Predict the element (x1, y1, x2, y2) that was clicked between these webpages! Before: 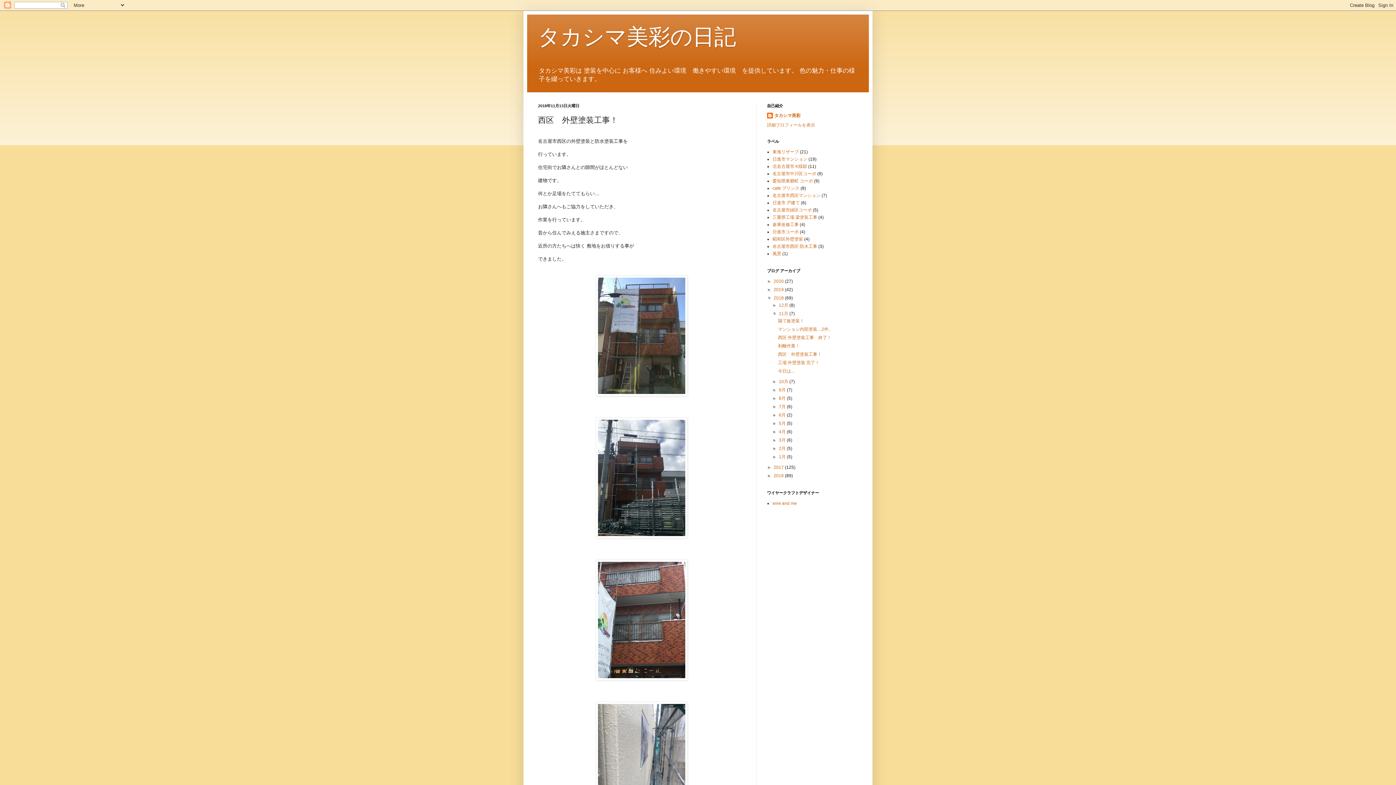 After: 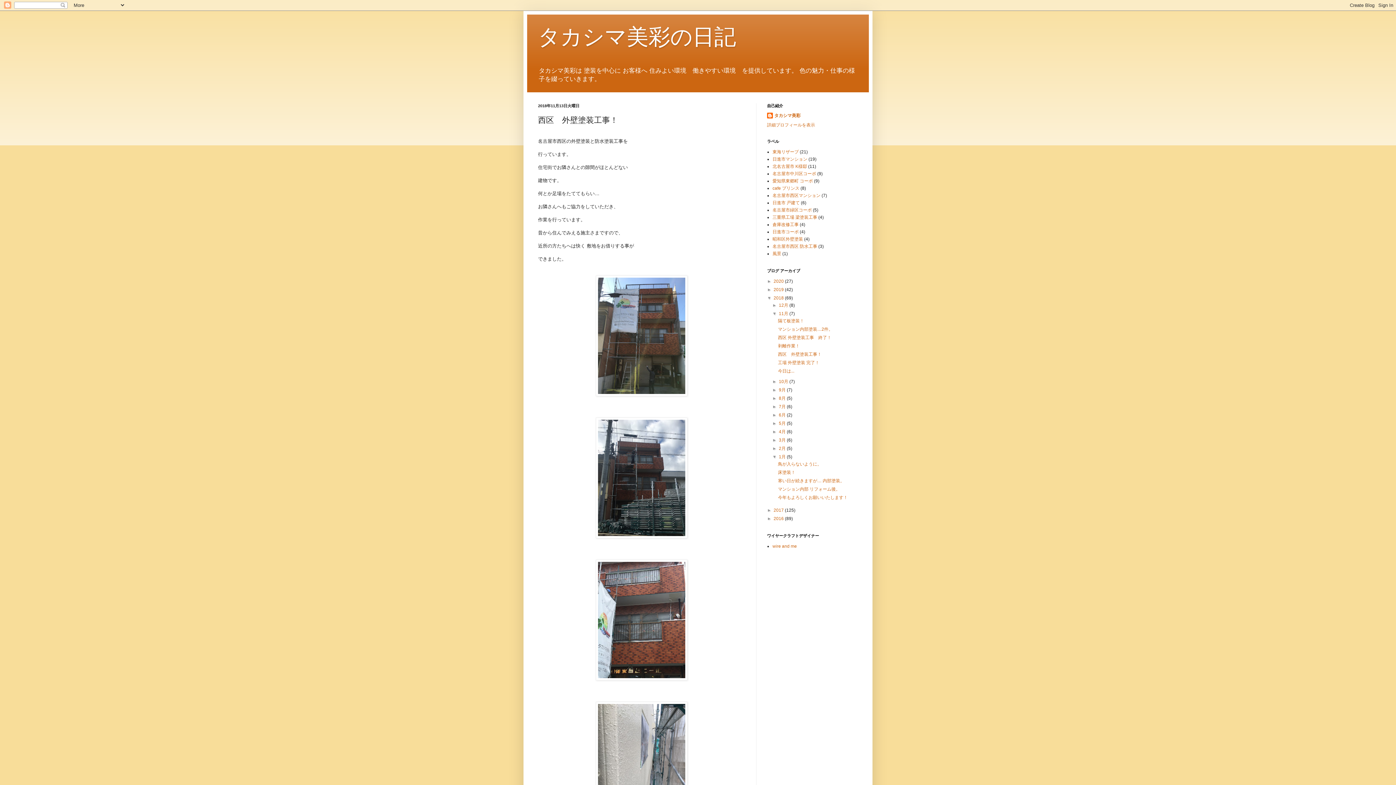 Action: label: ►   bbox: (772, 454, 779, 459)